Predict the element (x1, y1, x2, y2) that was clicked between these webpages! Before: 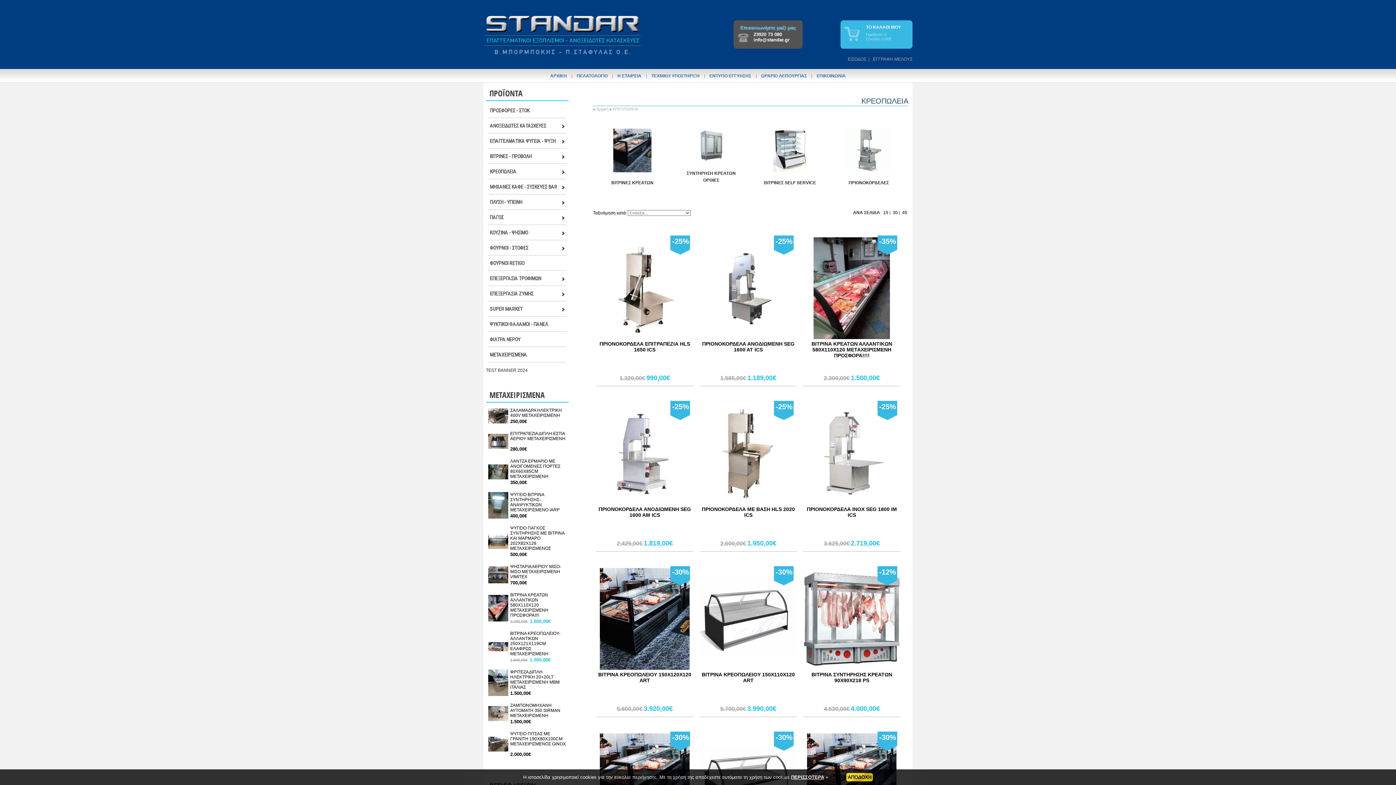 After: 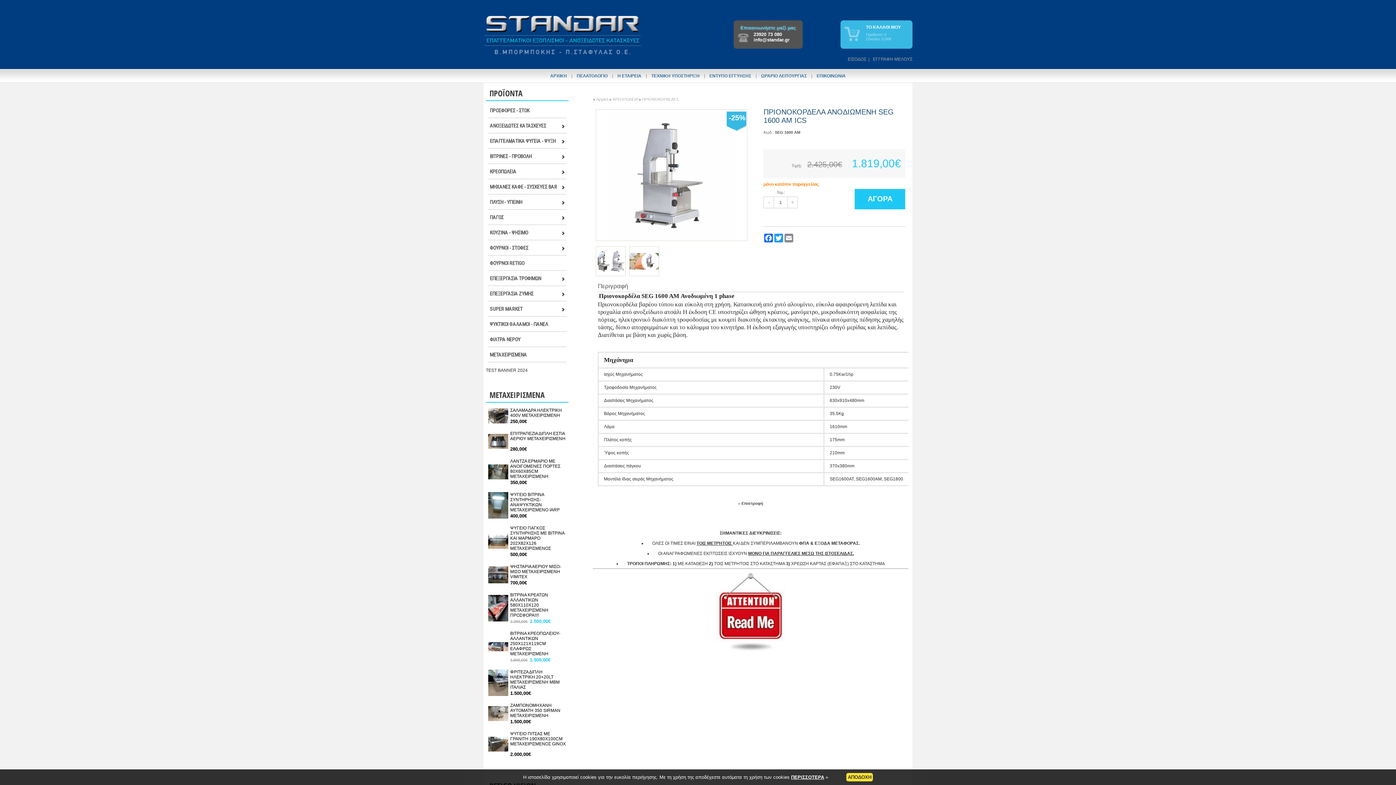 Action: bbox: (596, 498, 693, 503)